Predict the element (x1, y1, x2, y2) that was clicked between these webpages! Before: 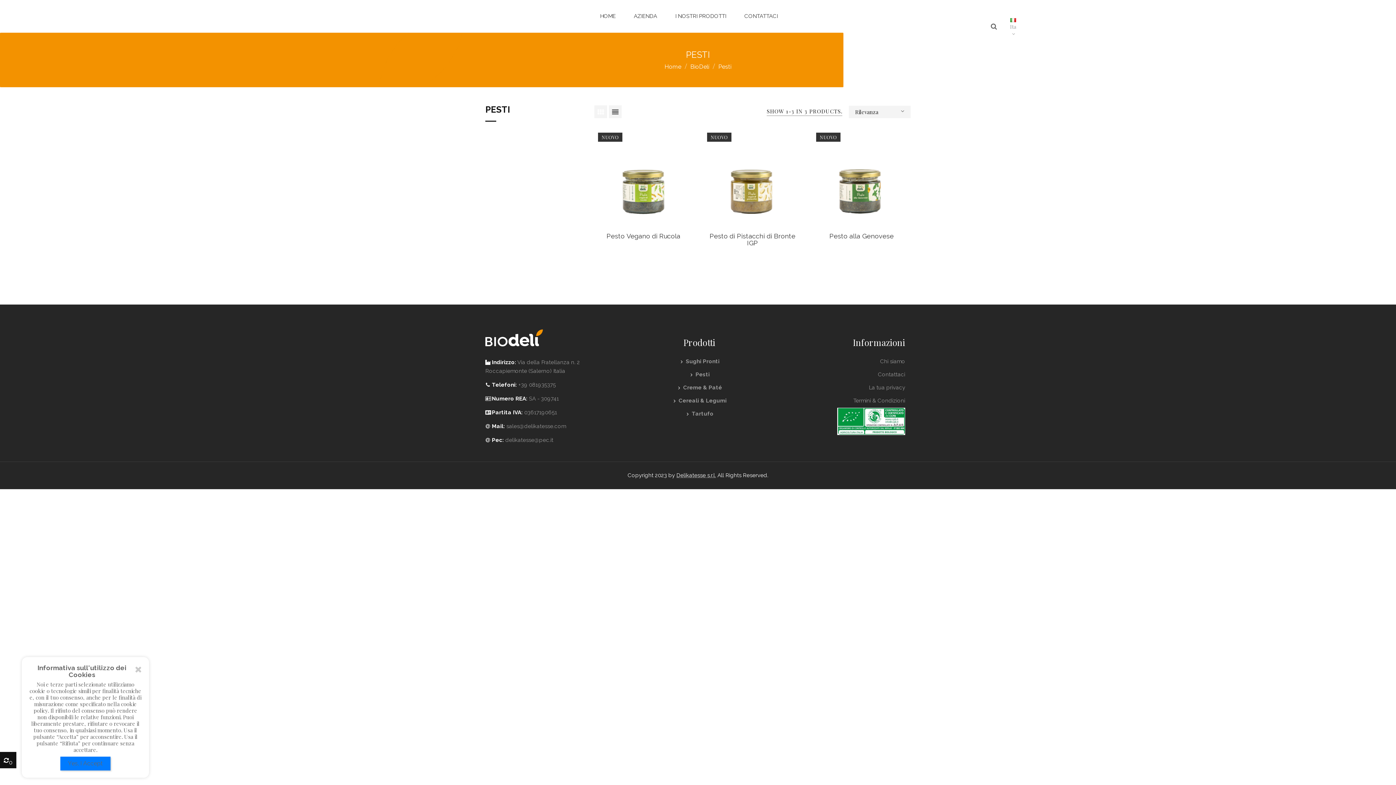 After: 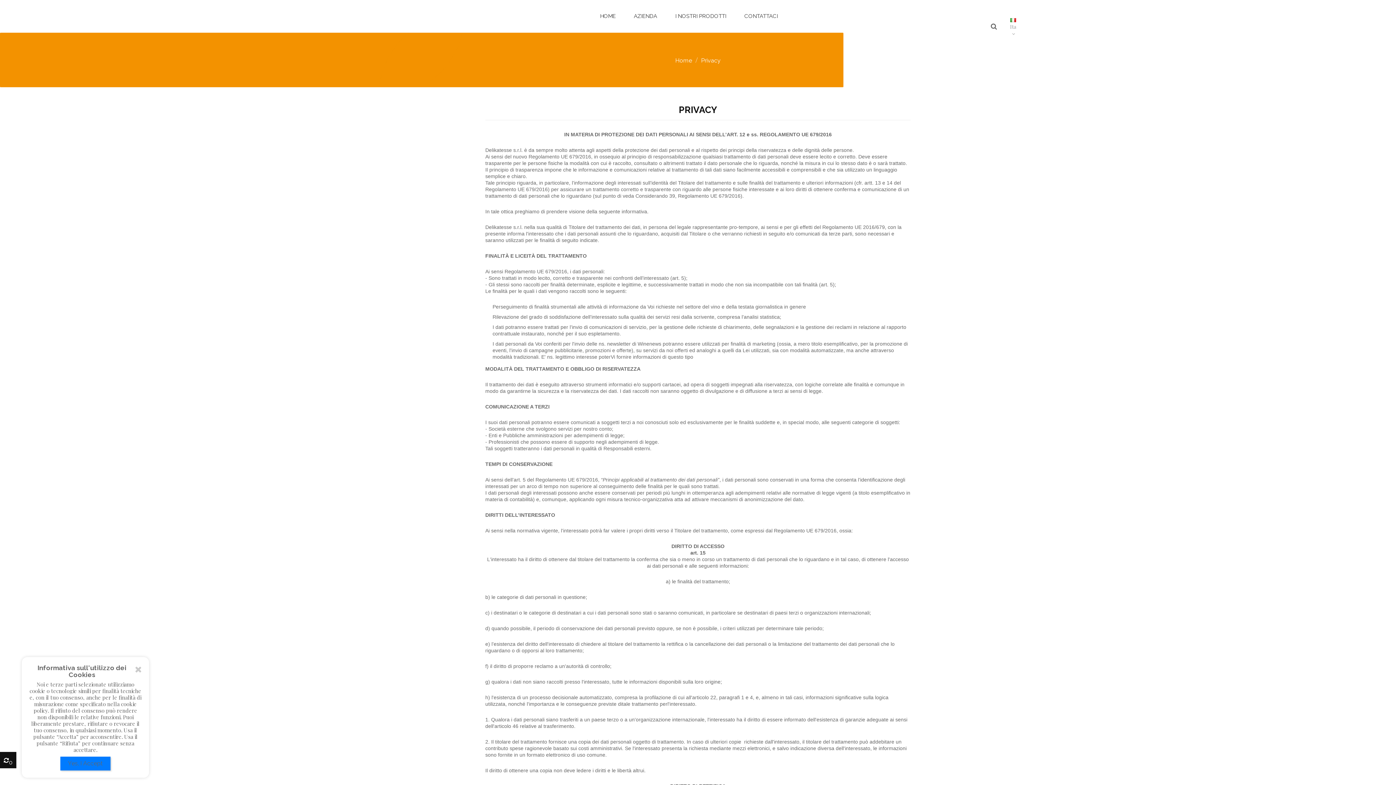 Action: label: La tua privacy bbox: (869, 384, 905, 391)